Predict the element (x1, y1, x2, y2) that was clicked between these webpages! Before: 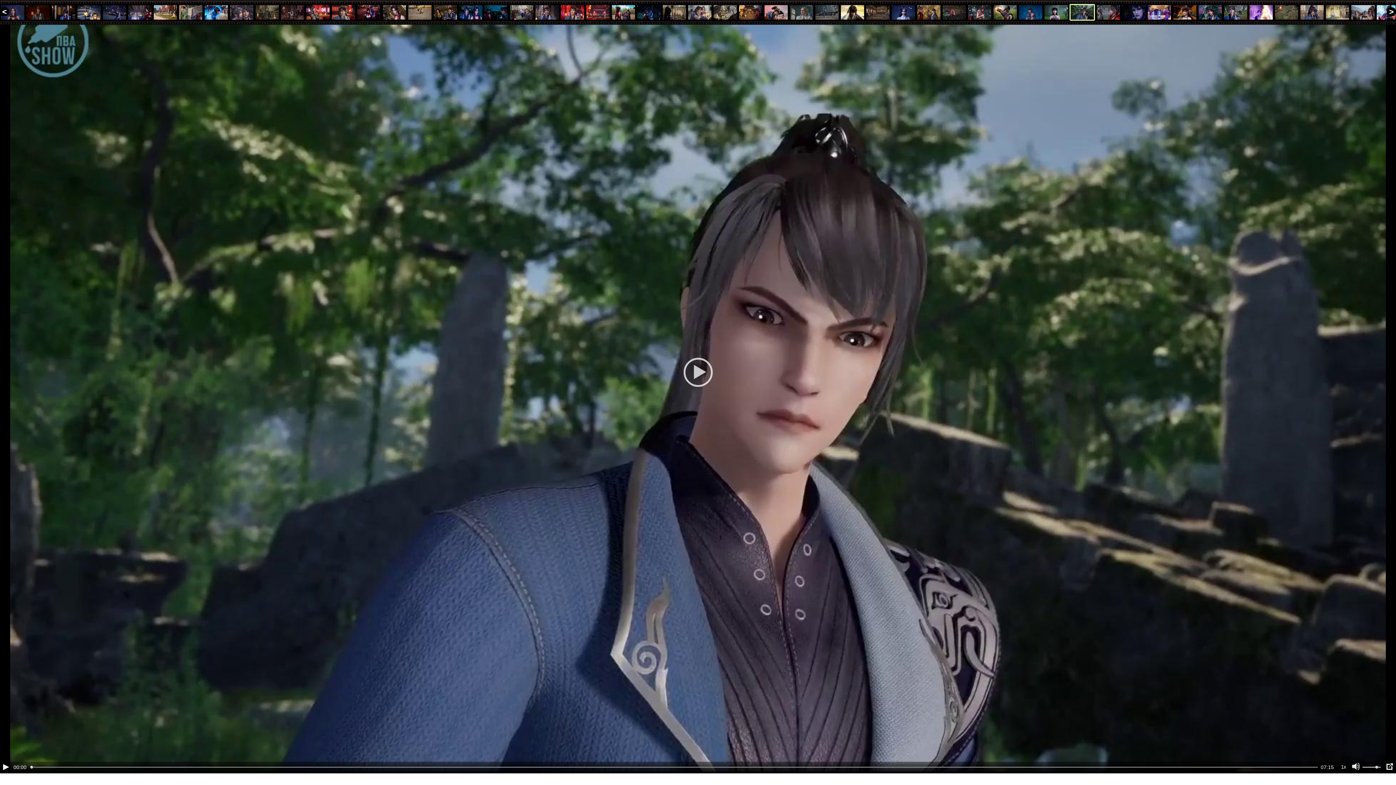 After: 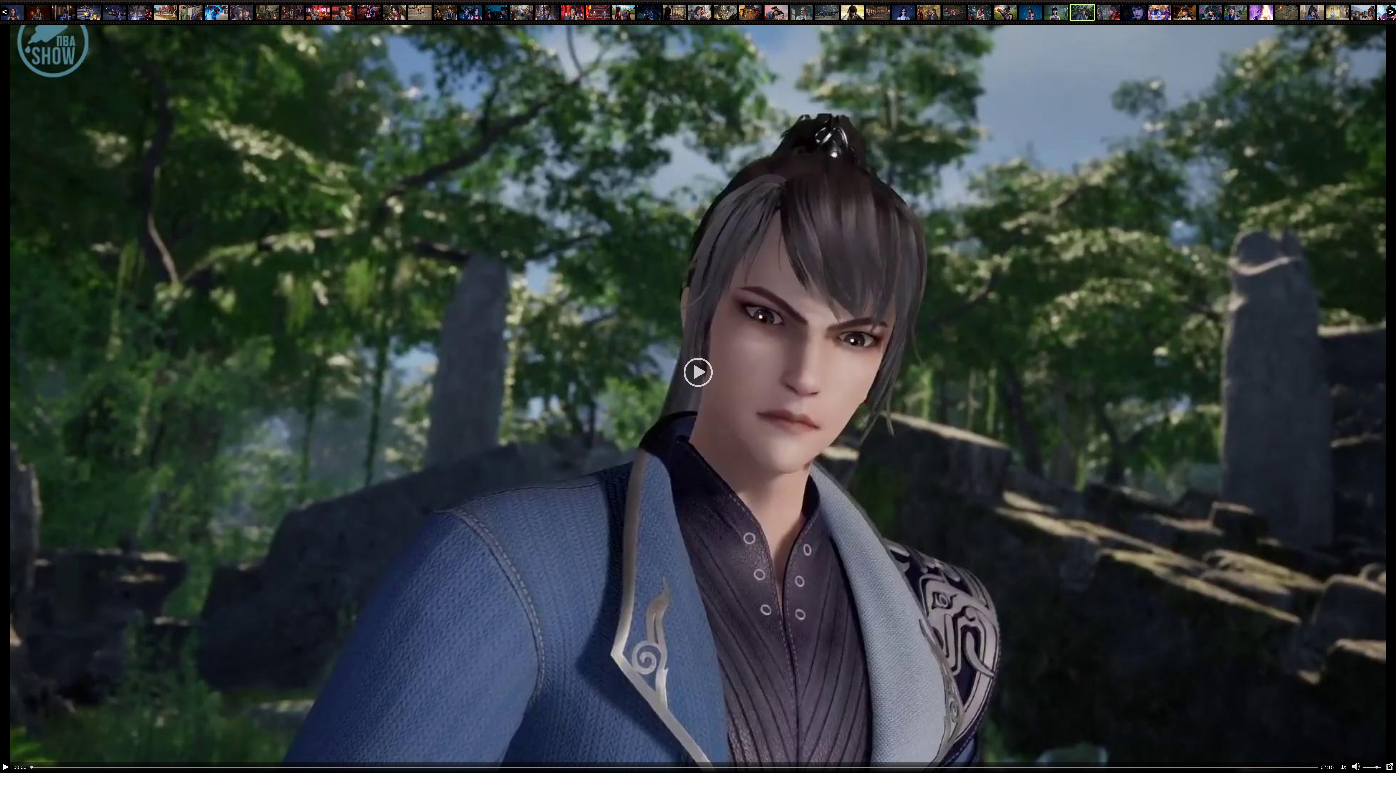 Action: bbox: (1069, 4, 1095, 20)